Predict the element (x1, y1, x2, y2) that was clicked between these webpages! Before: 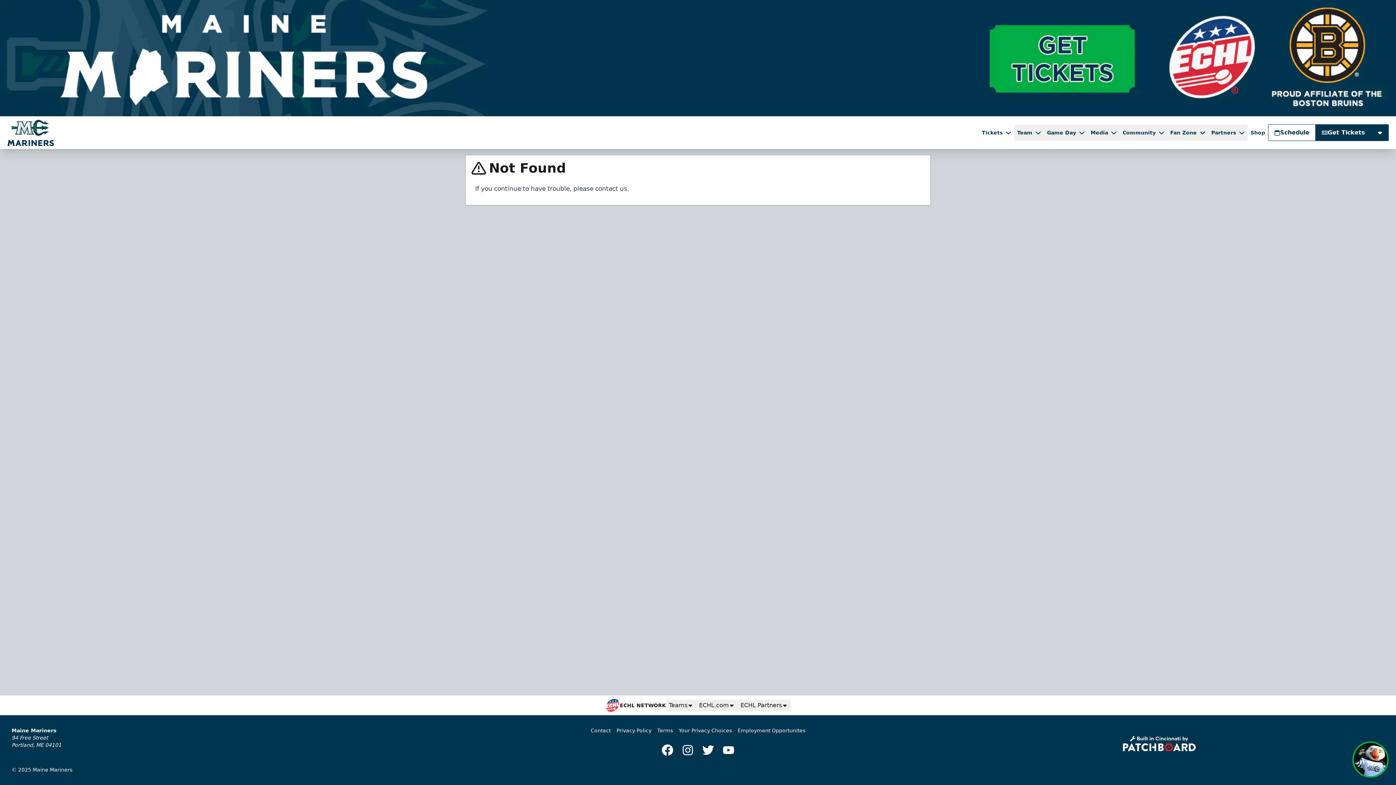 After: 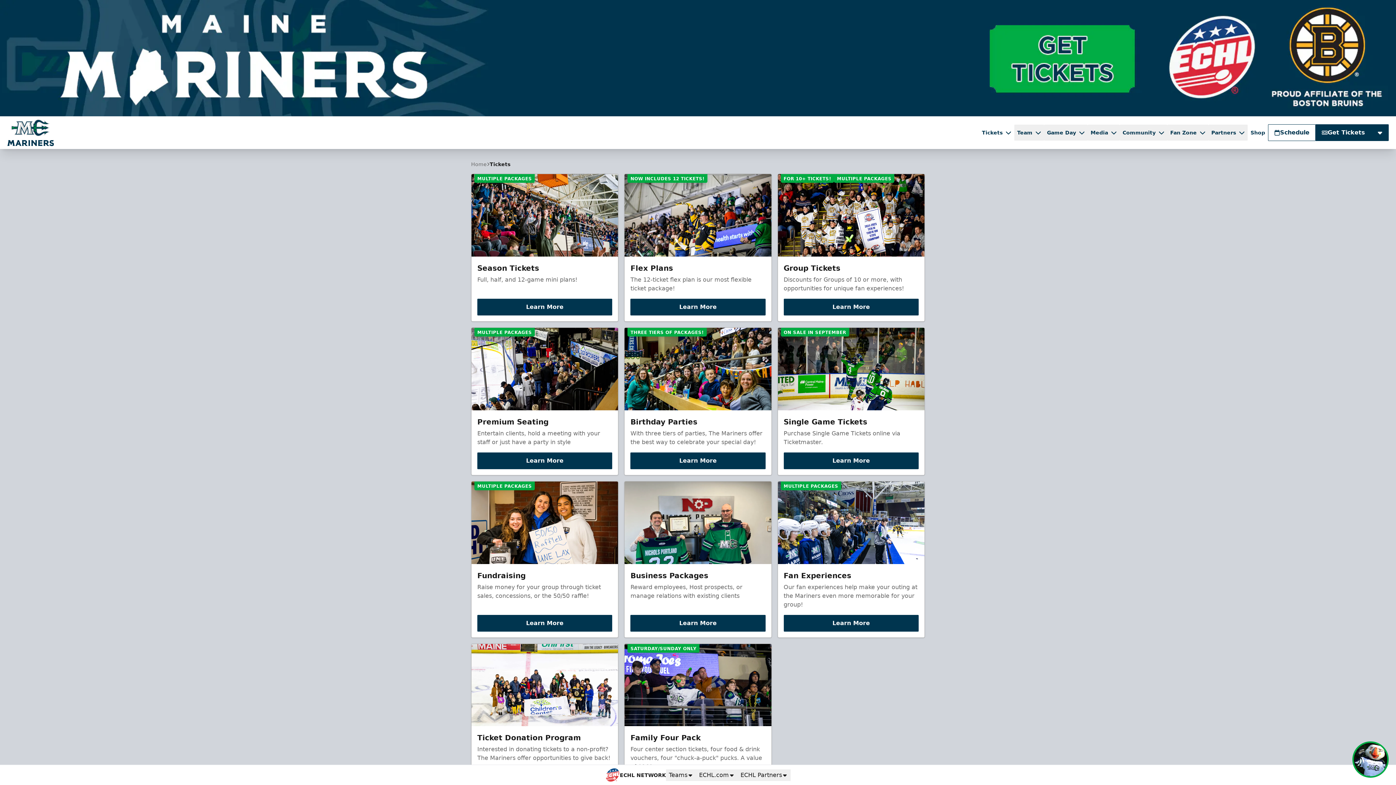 Action: label: Get Tickets bbox: (1316, 124, 1371, 140)